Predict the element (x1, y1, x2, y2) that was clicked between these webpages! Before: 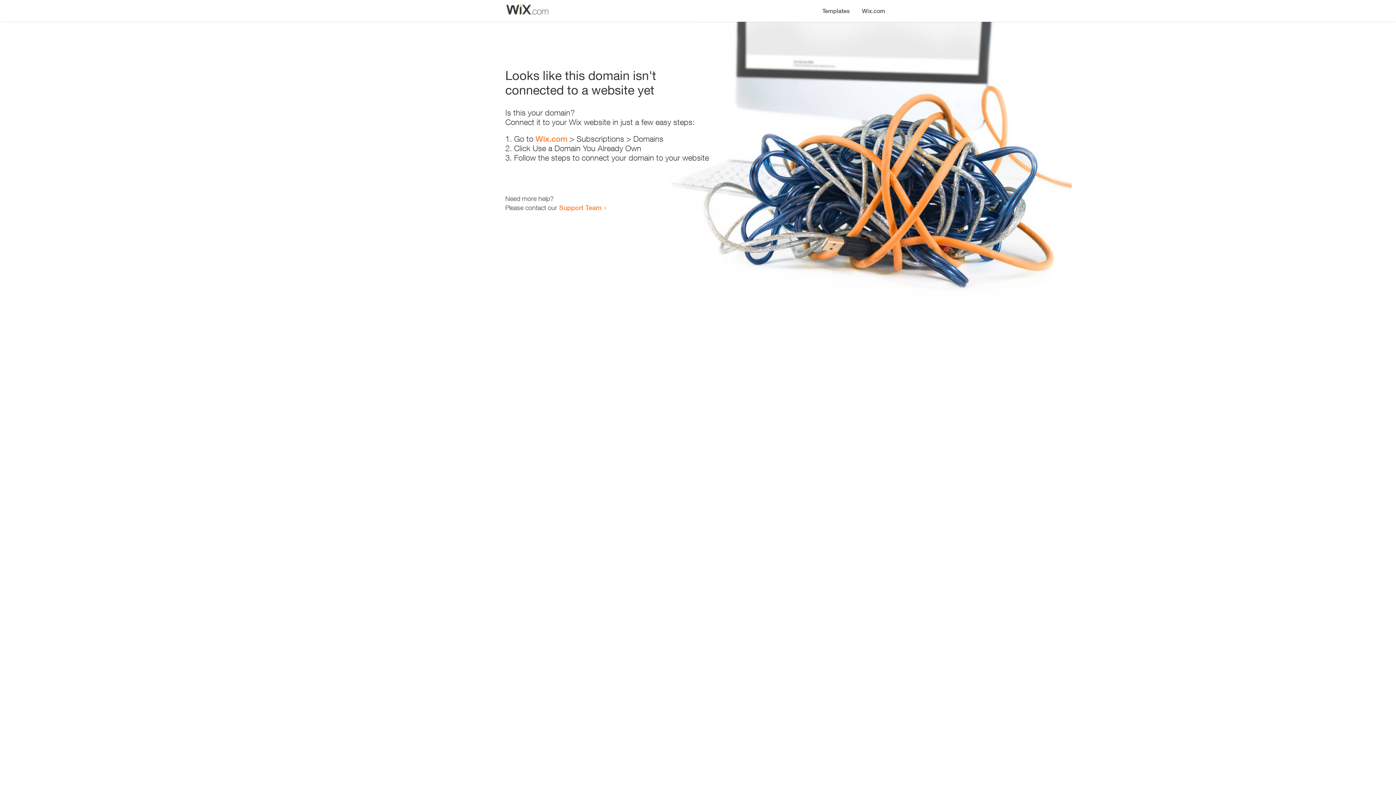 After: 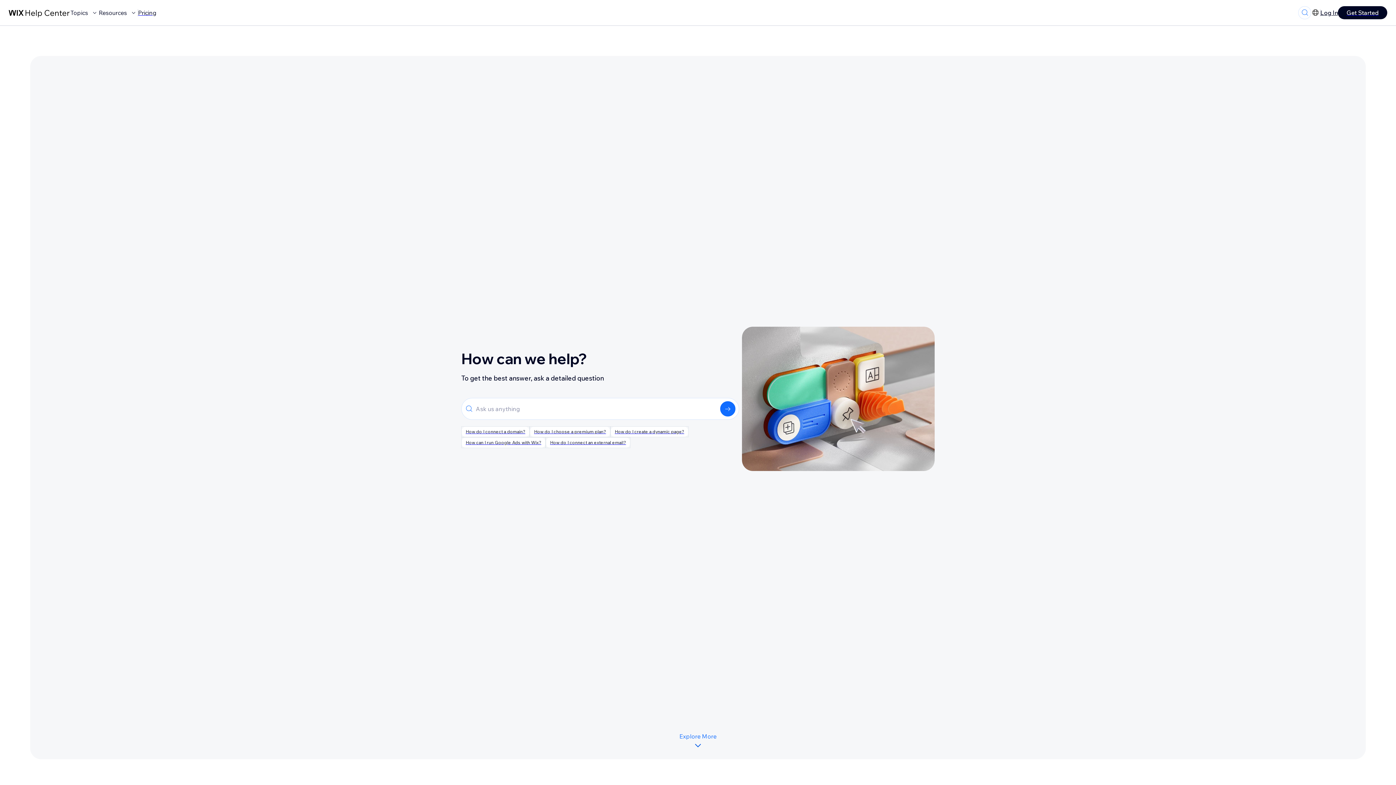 Action: bbox: (559, 203, 601, 211) label: Support Team